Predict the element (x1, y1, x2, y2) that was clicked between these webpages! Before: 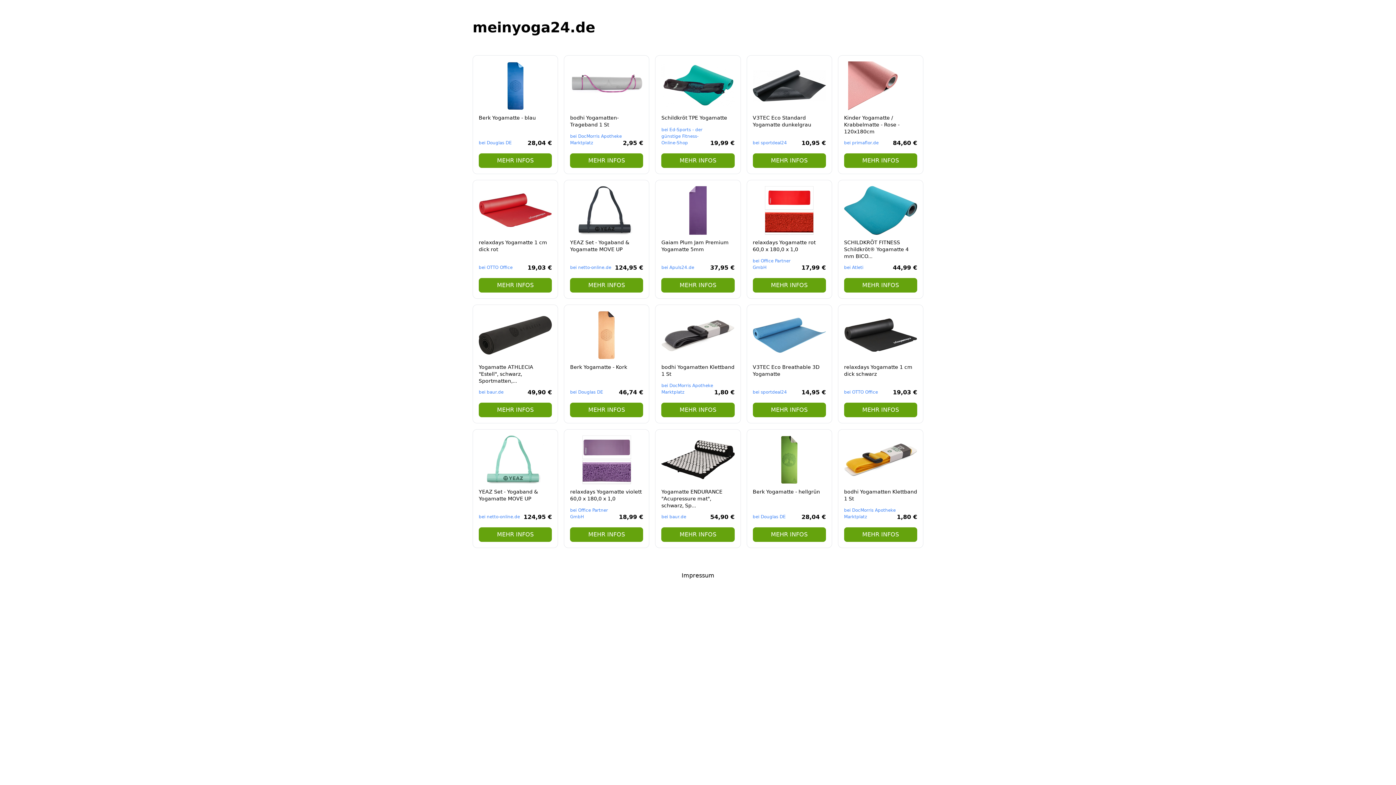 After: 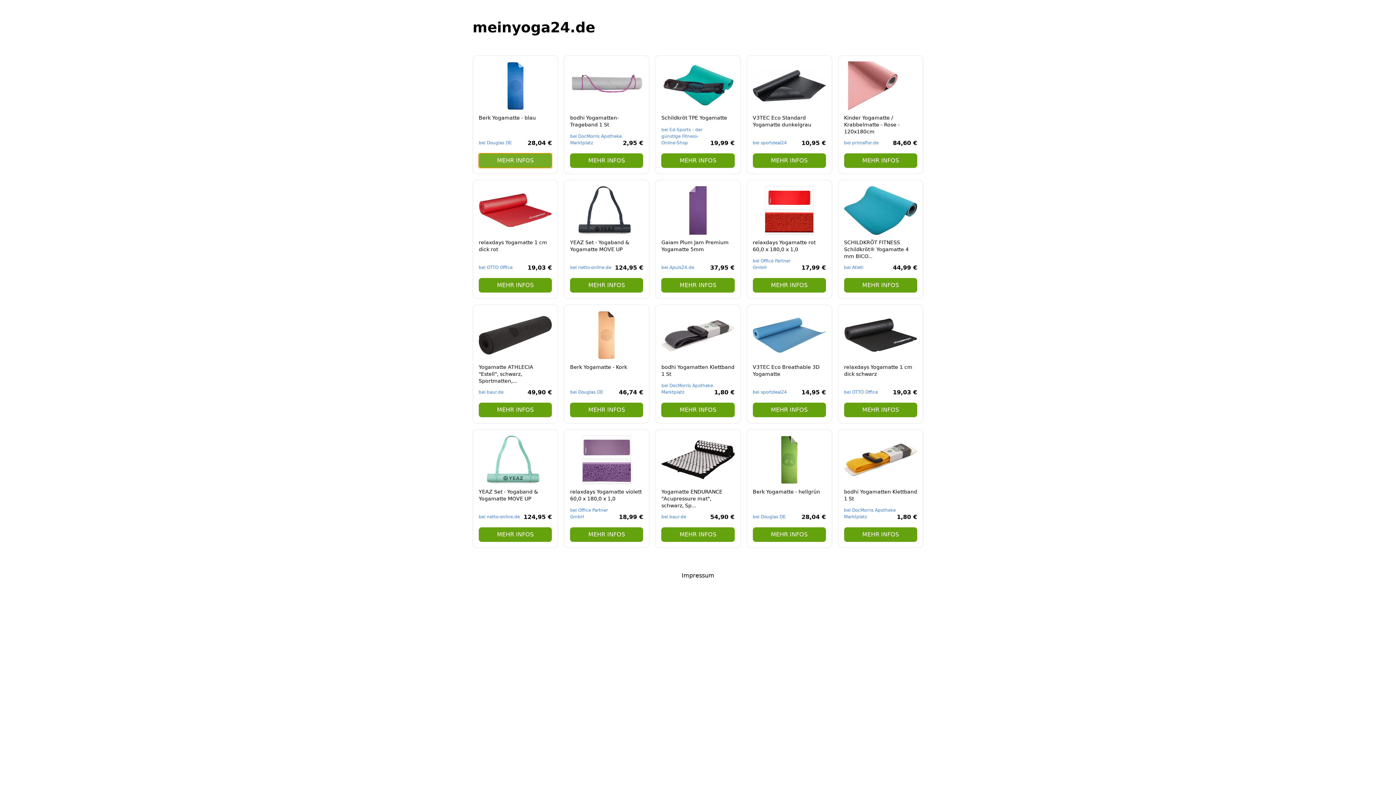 Action: bbox: (478, 153, 552, 168) label: MEHR INFOS